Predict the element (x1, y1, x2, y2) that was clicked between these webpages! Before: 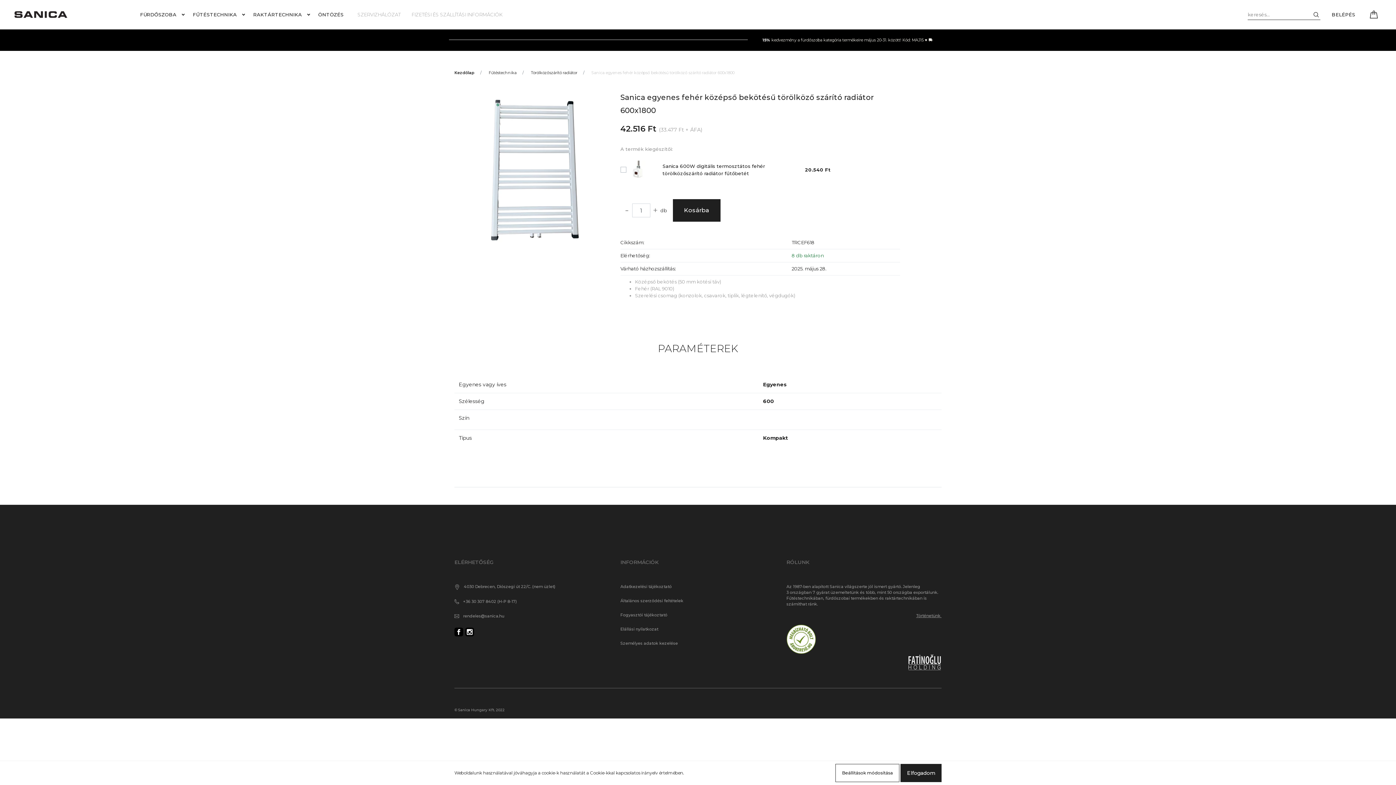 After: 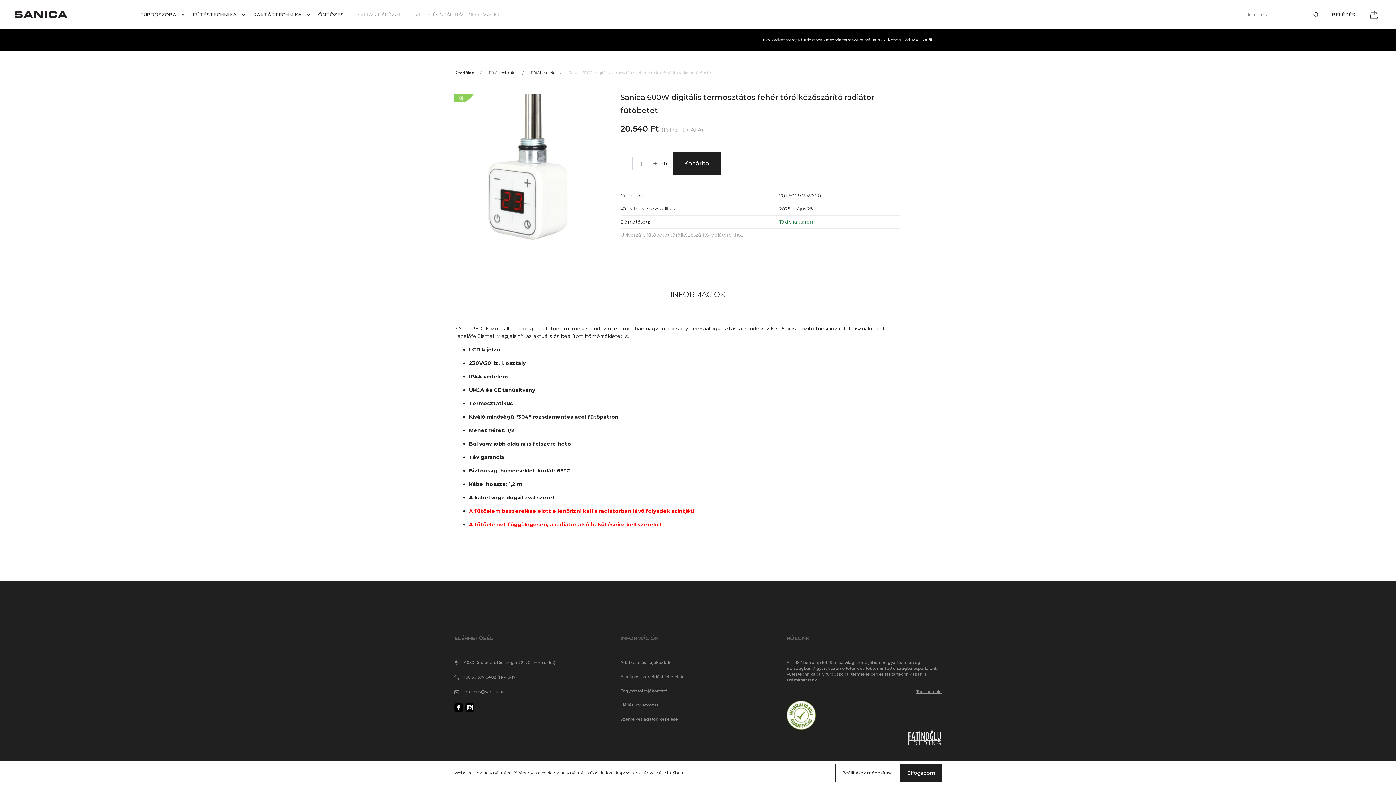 Action: bbox: (629, 160, 647, 178)